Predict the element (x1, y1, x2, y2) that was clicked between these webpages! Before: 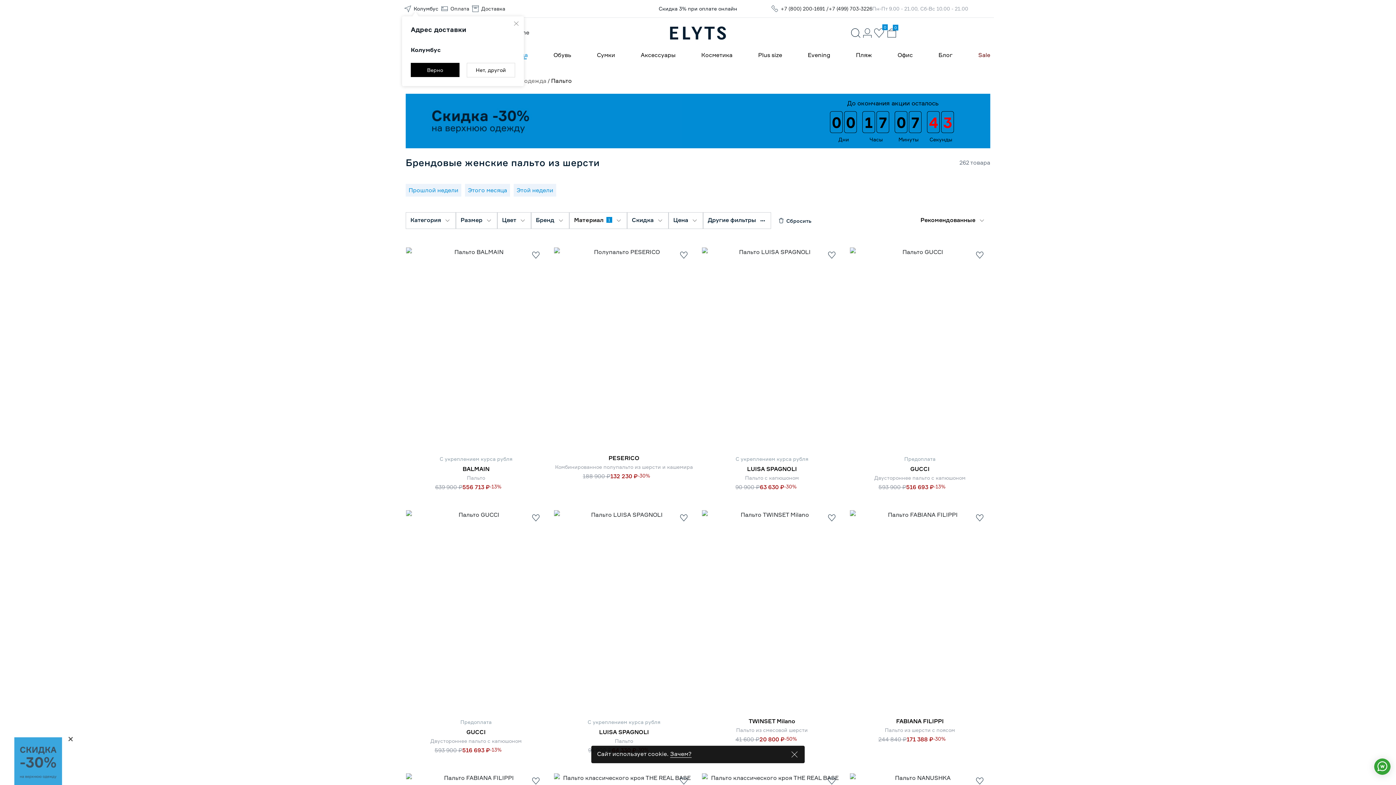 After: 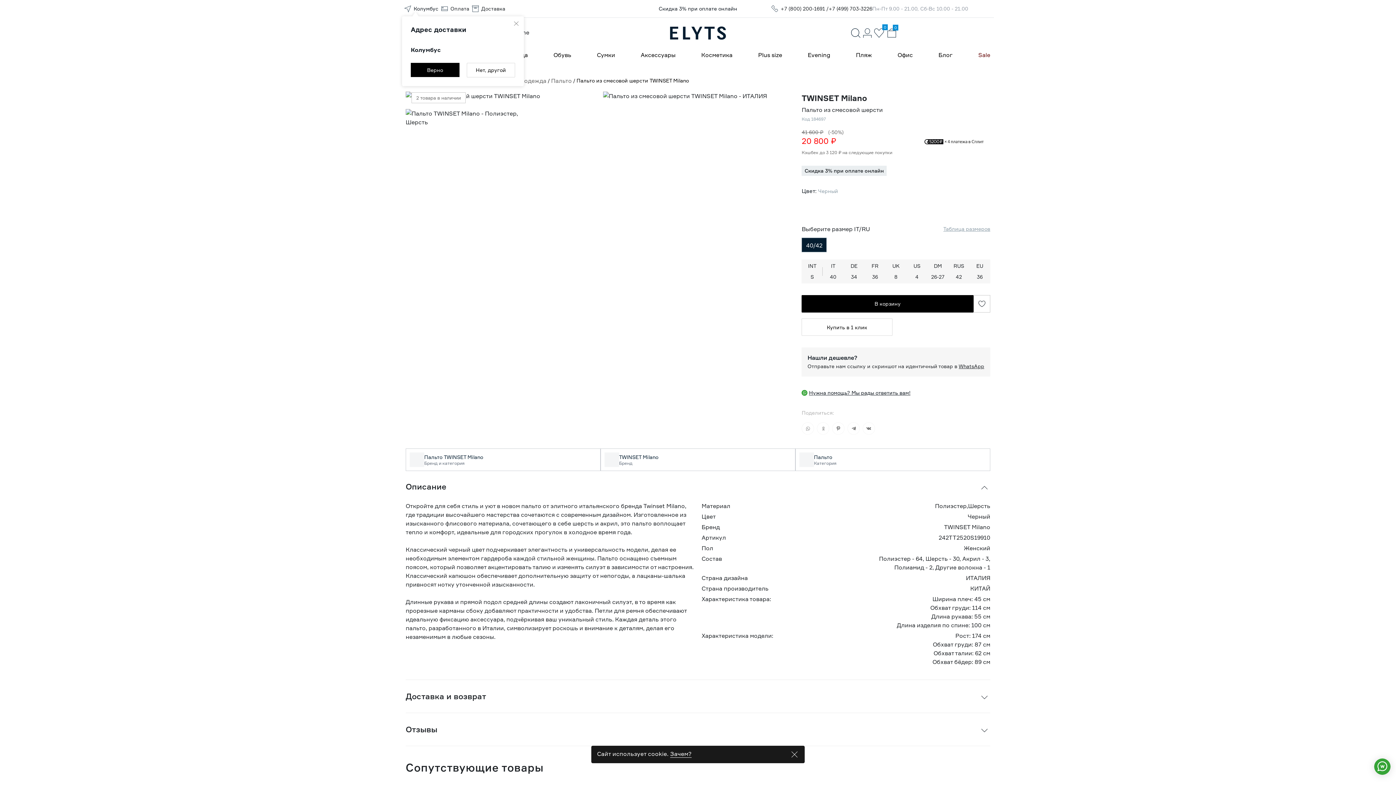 Action: bbox: (702, 510, 842, 712)